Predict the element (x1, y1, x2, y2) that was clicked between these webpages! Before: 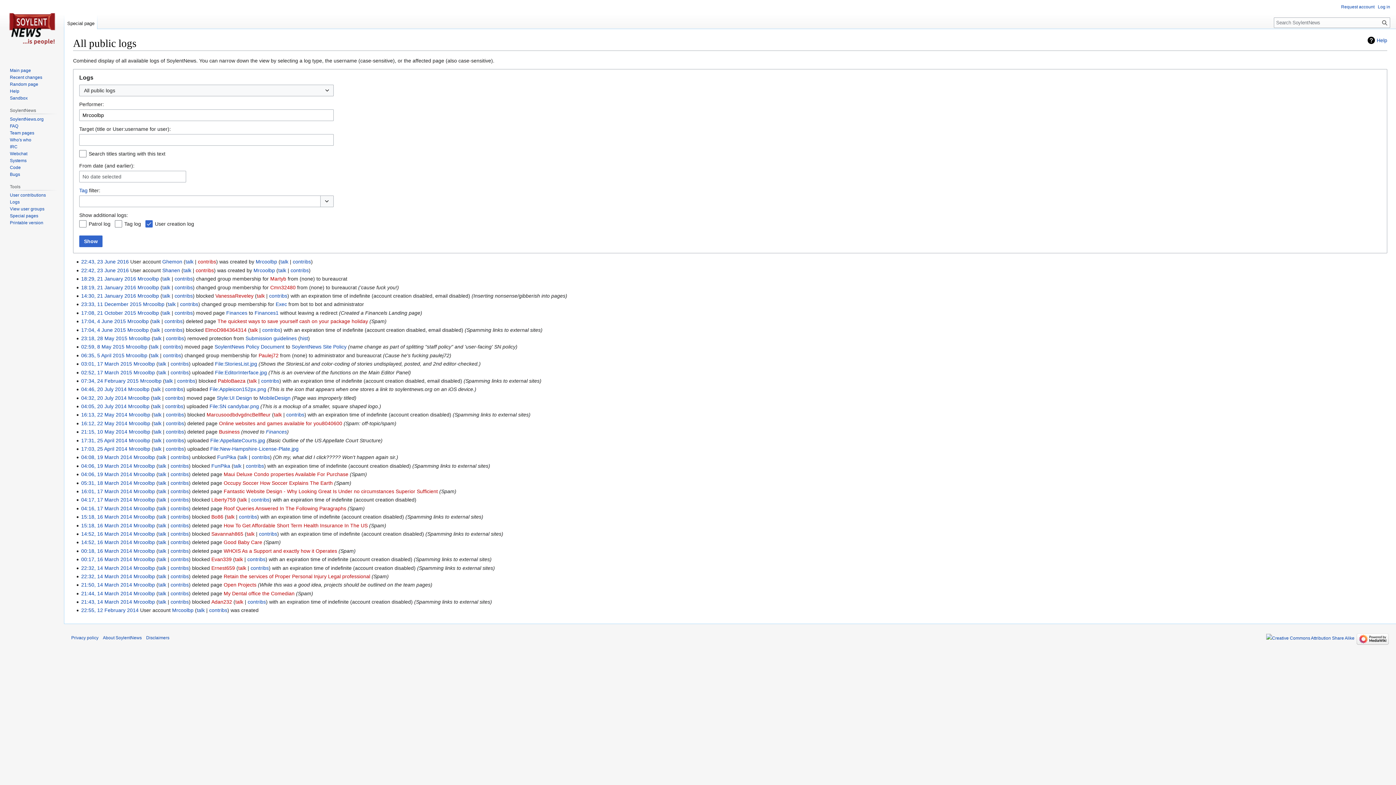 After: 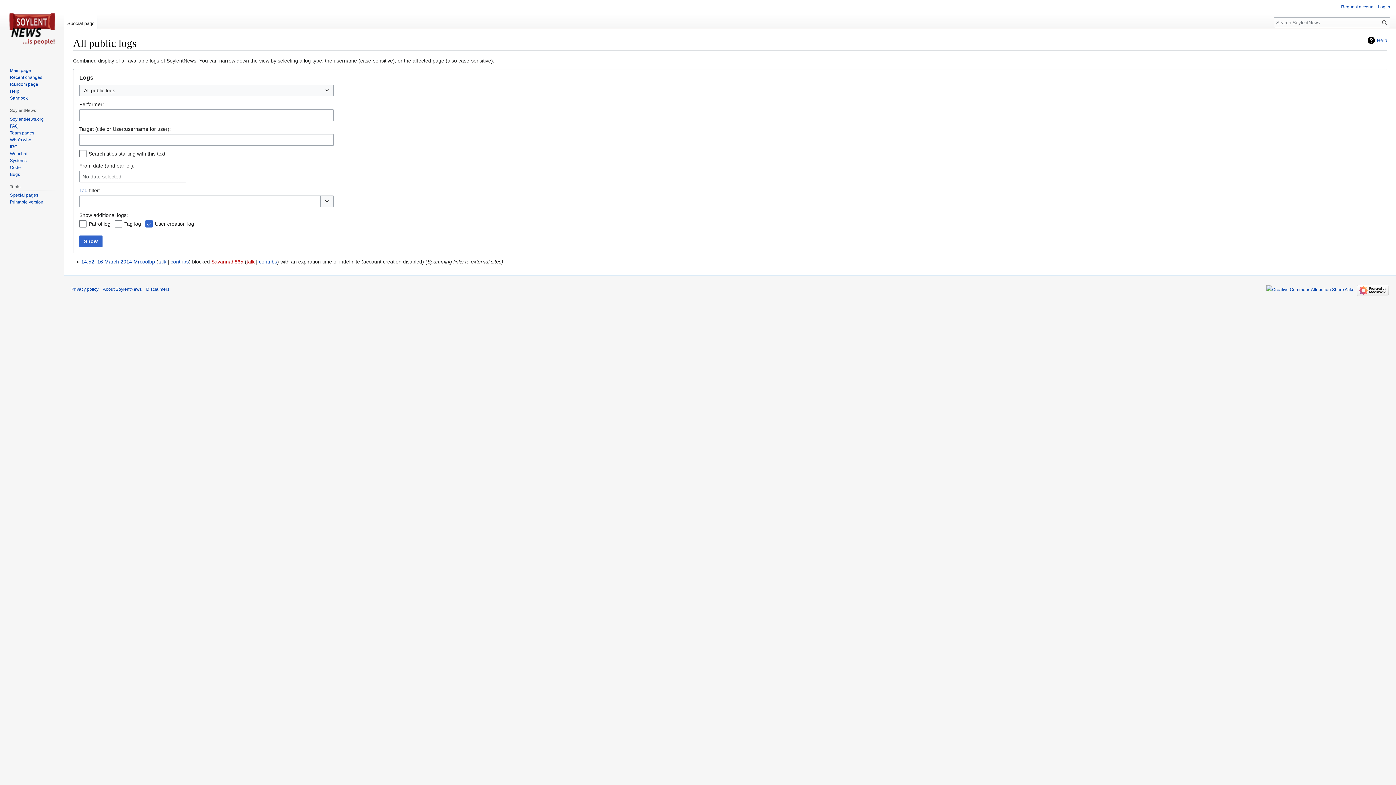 Action: label: 14:52, 16 March 2014 bbox: (81, 531, 132, 537)